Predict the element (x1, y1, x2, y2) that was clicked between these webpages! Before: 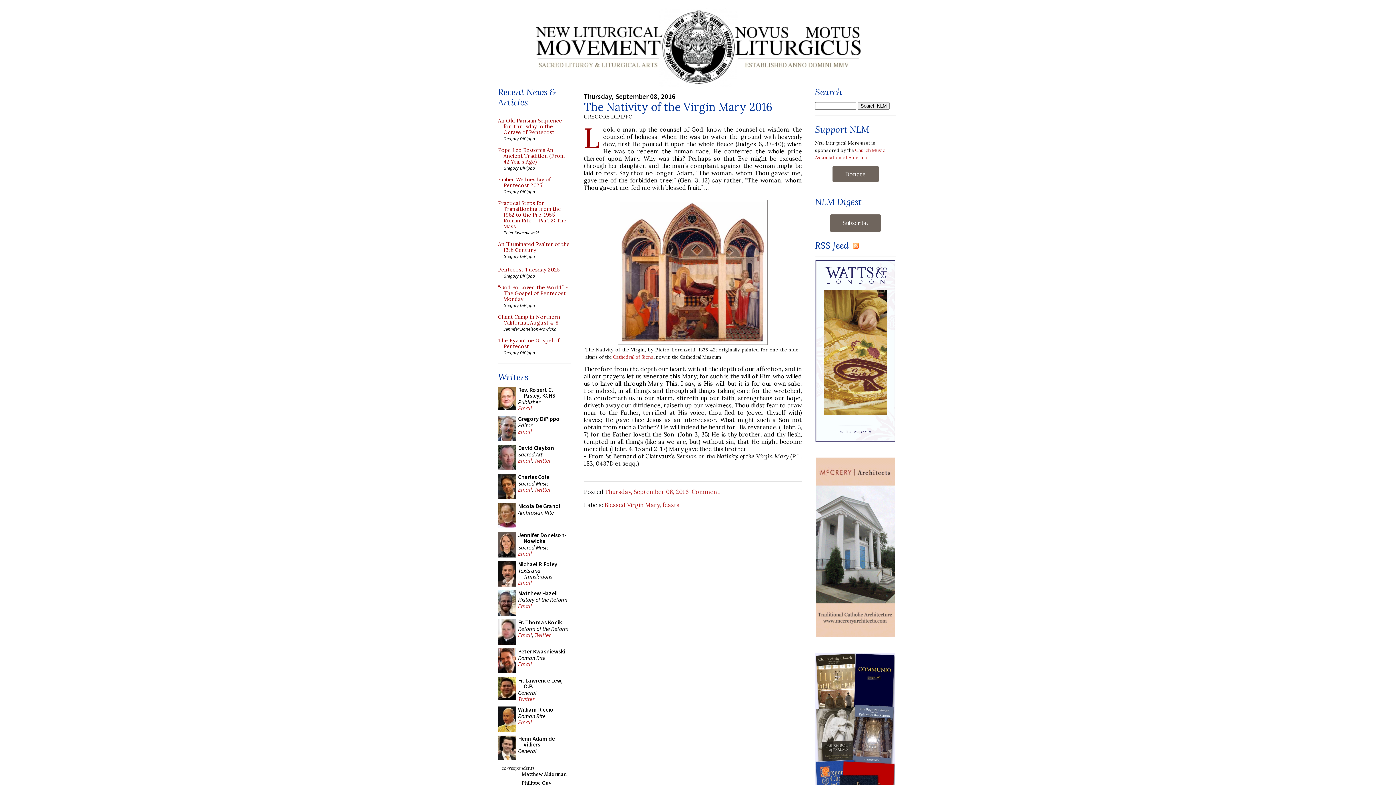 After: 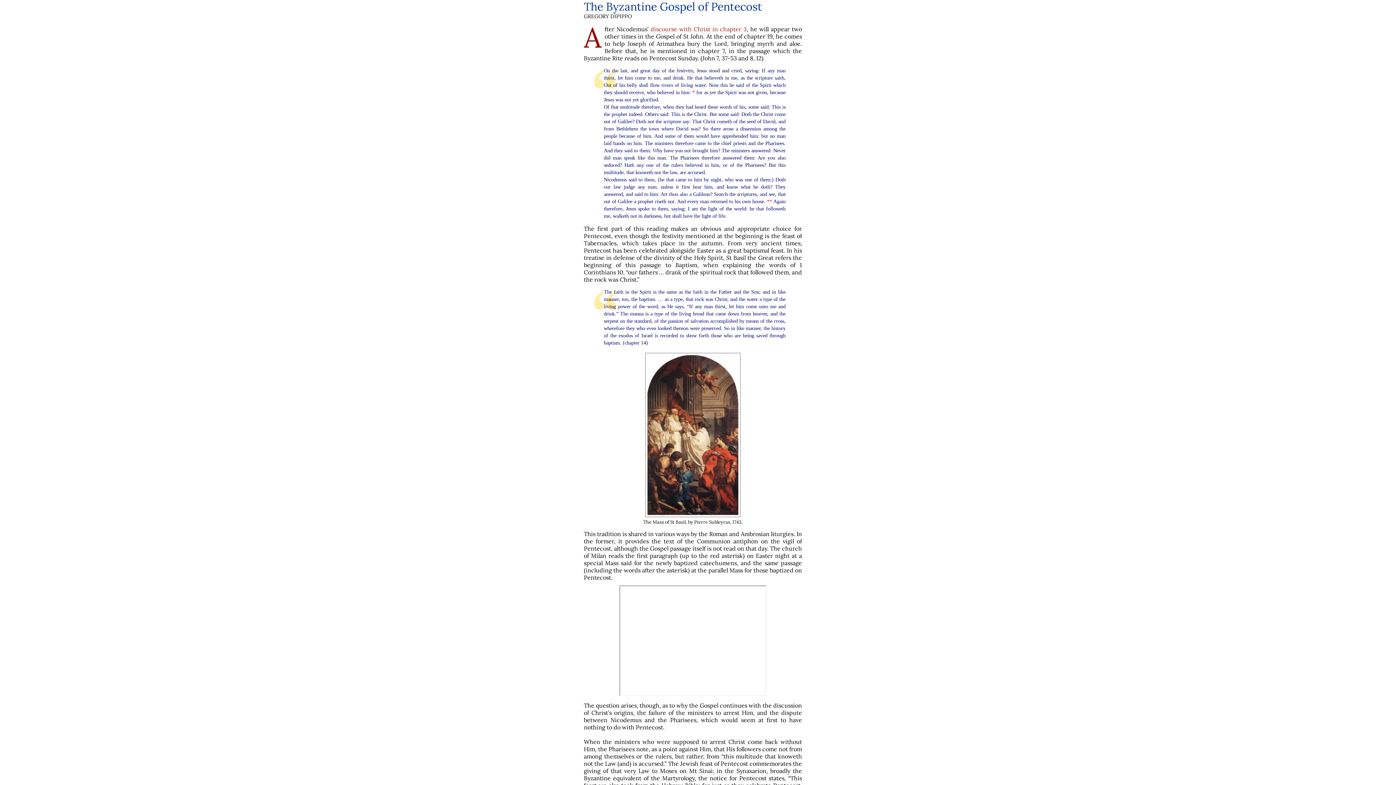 Action: label: The Byzantine Gospel of Pentecost bbox: (498, 337, 570, 349)